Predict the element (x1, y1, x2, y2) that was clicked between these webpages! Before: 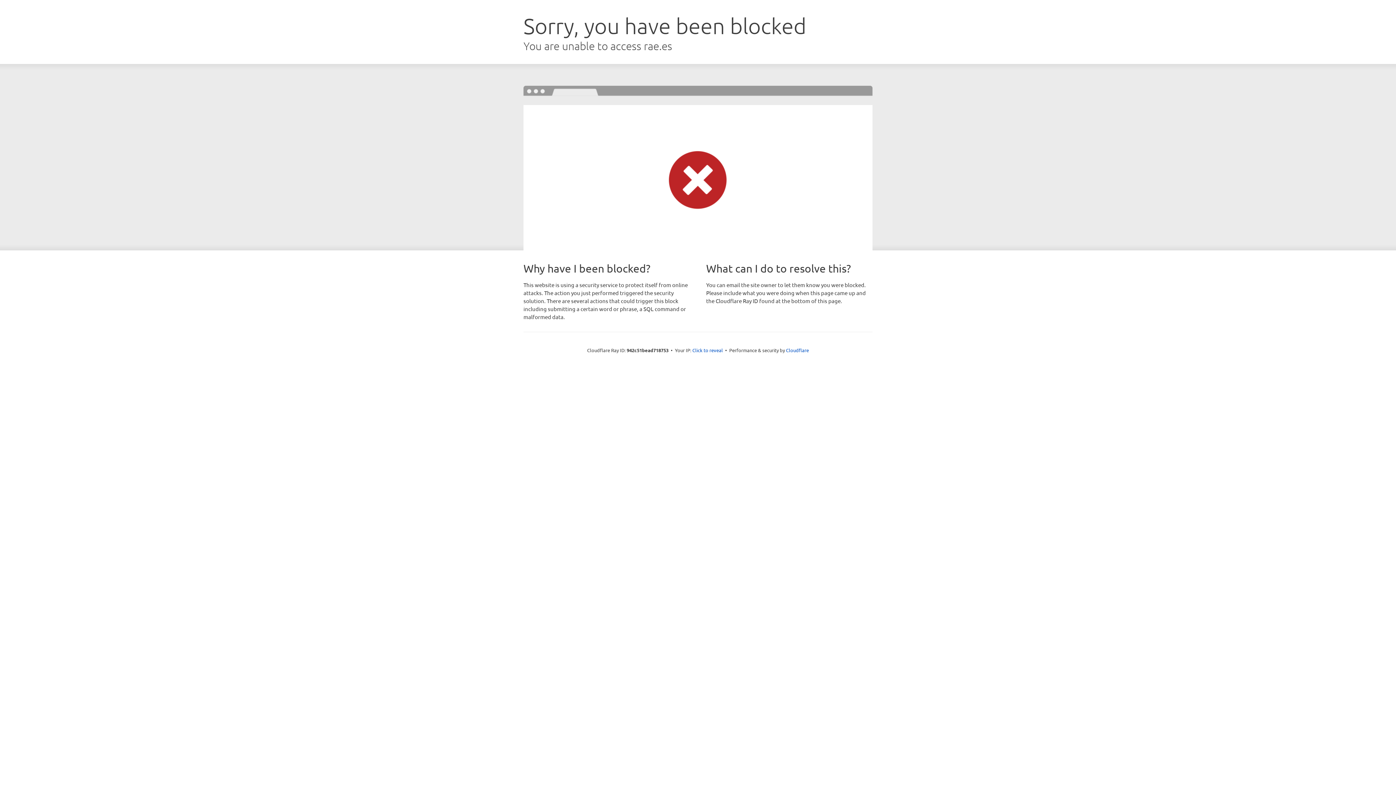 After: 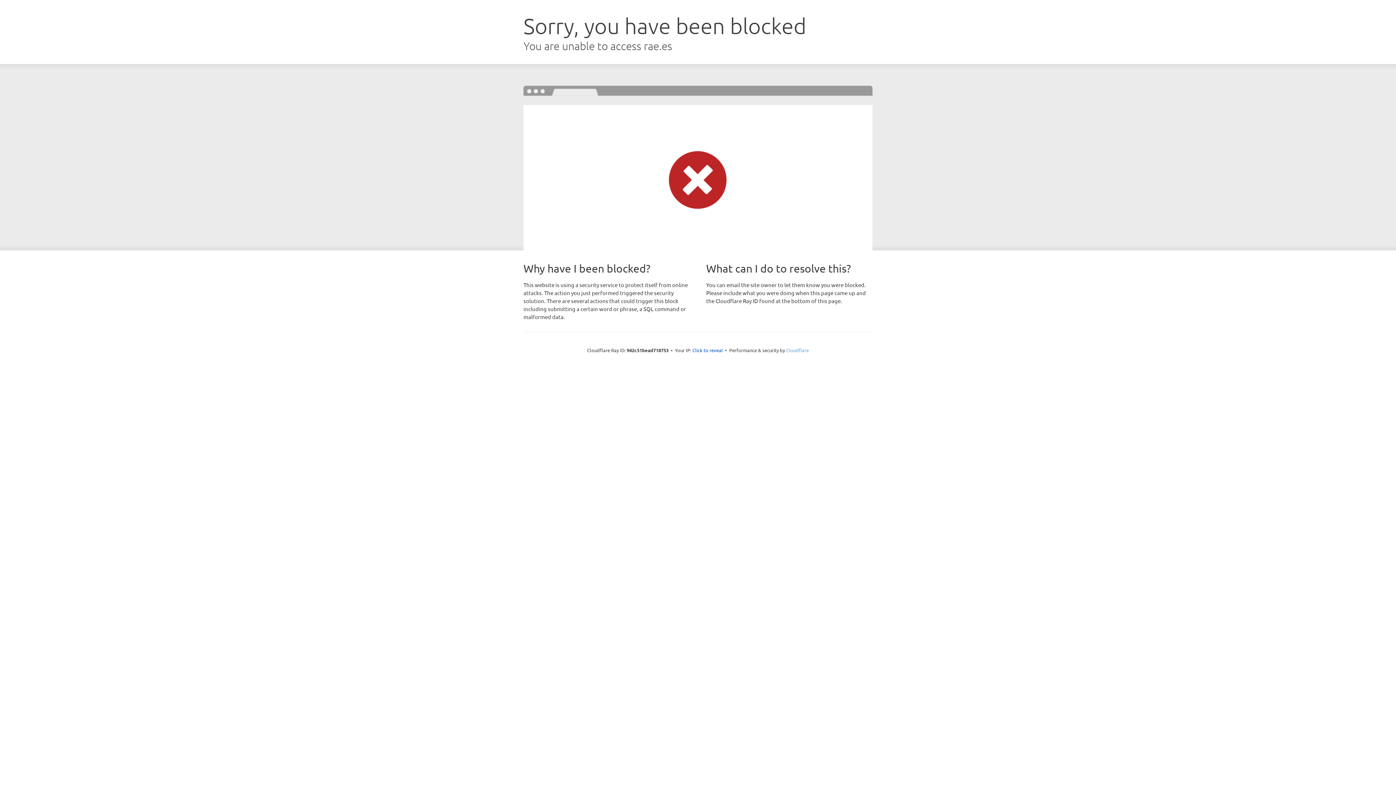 Action: label: Cloudflare bbox: (786, 347, 809, 353)